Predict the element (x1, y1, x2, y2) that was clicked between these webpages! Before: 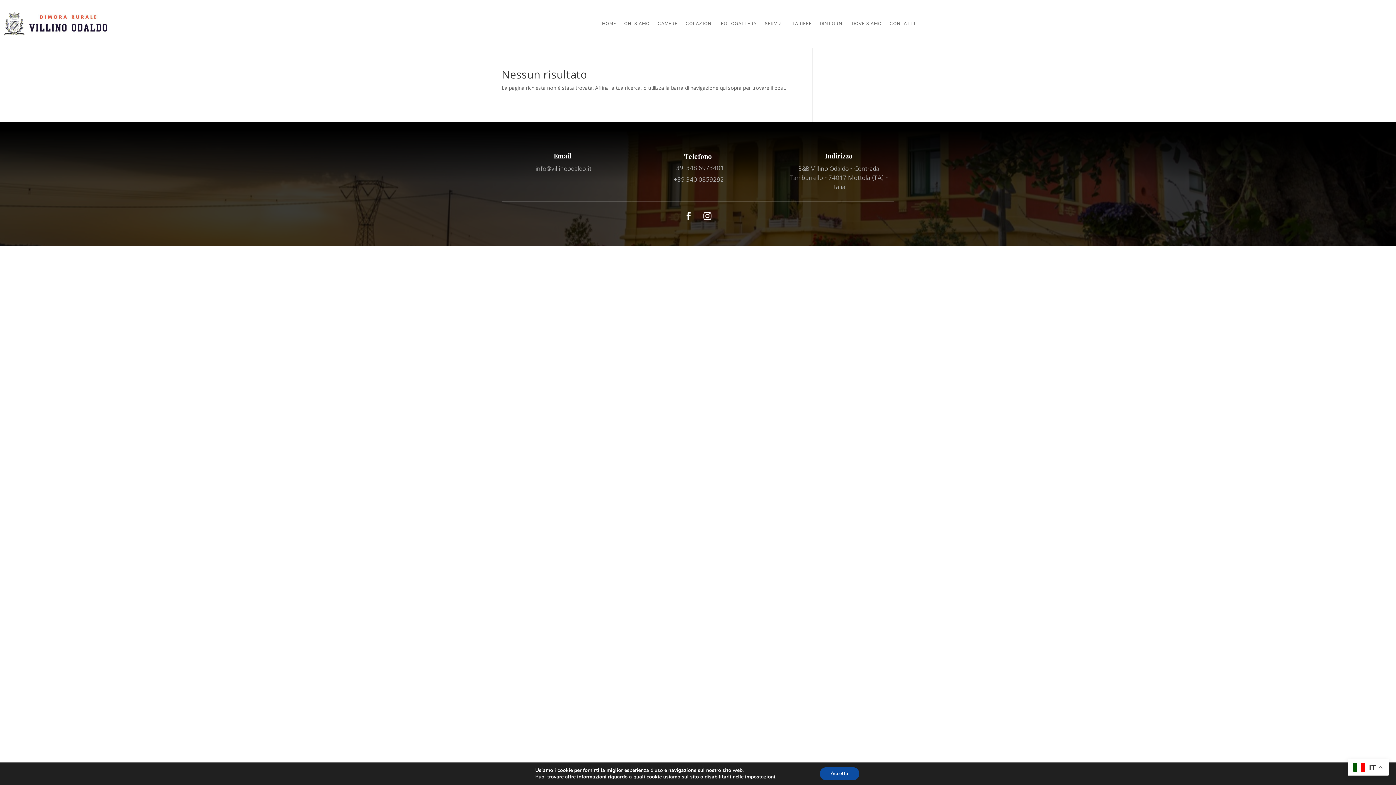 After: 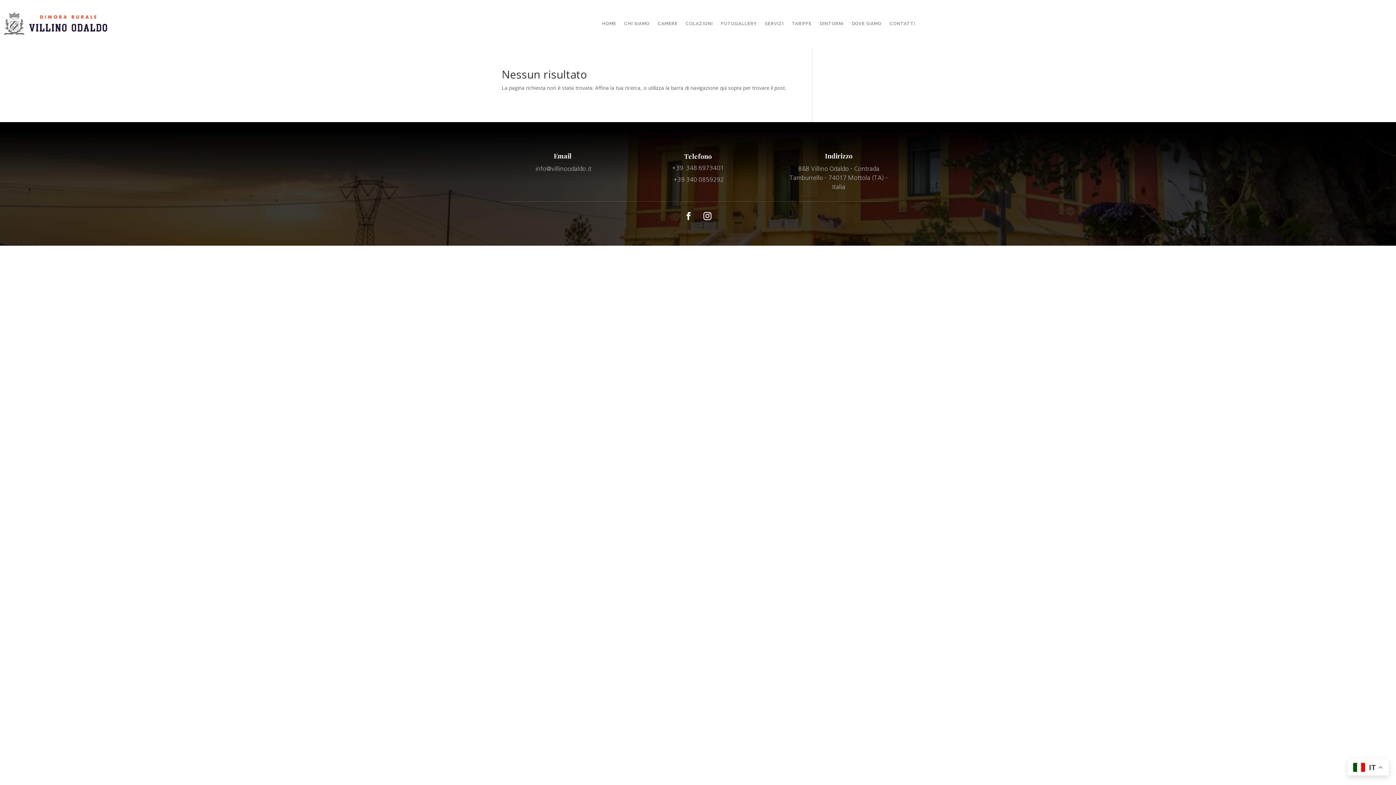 Action: bbox: (826, 767, 867, 780) label: Accetta